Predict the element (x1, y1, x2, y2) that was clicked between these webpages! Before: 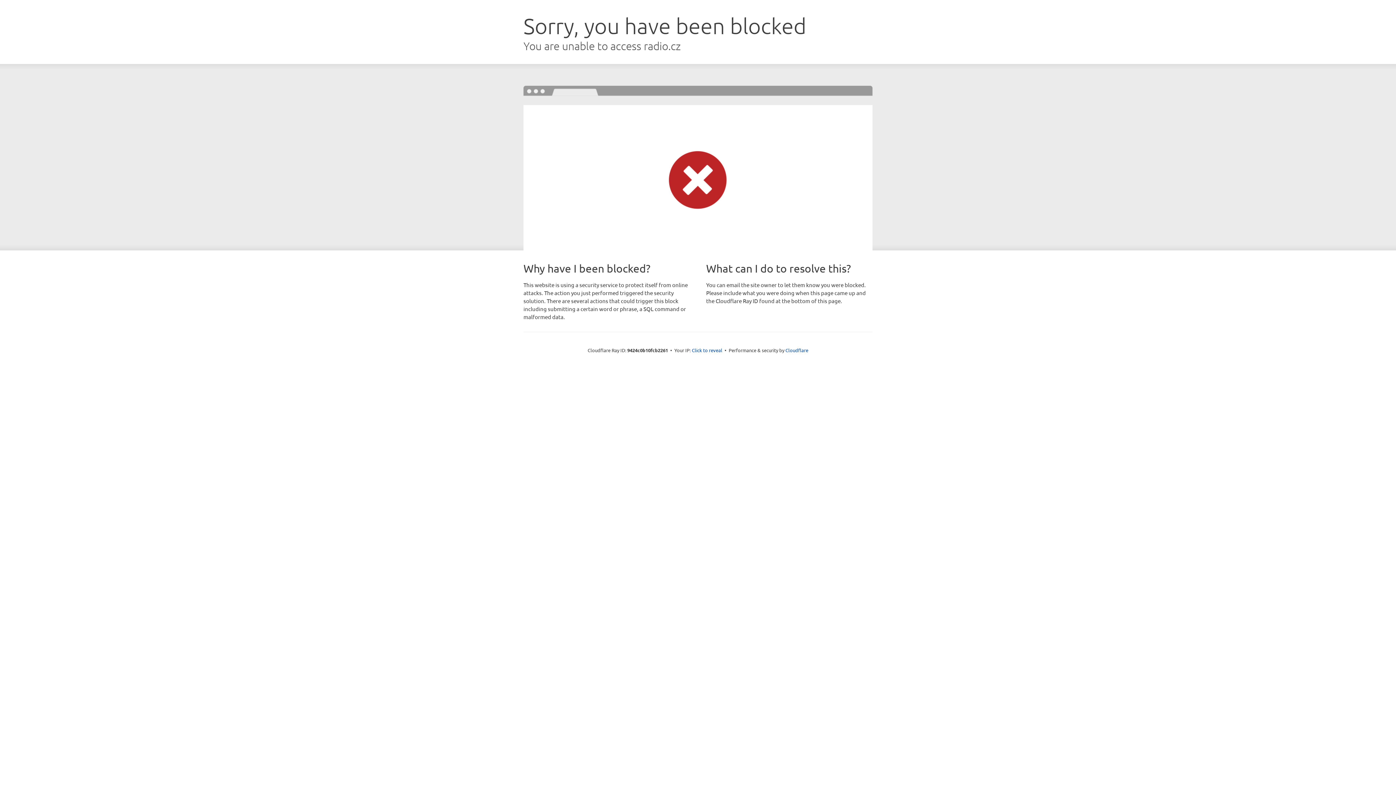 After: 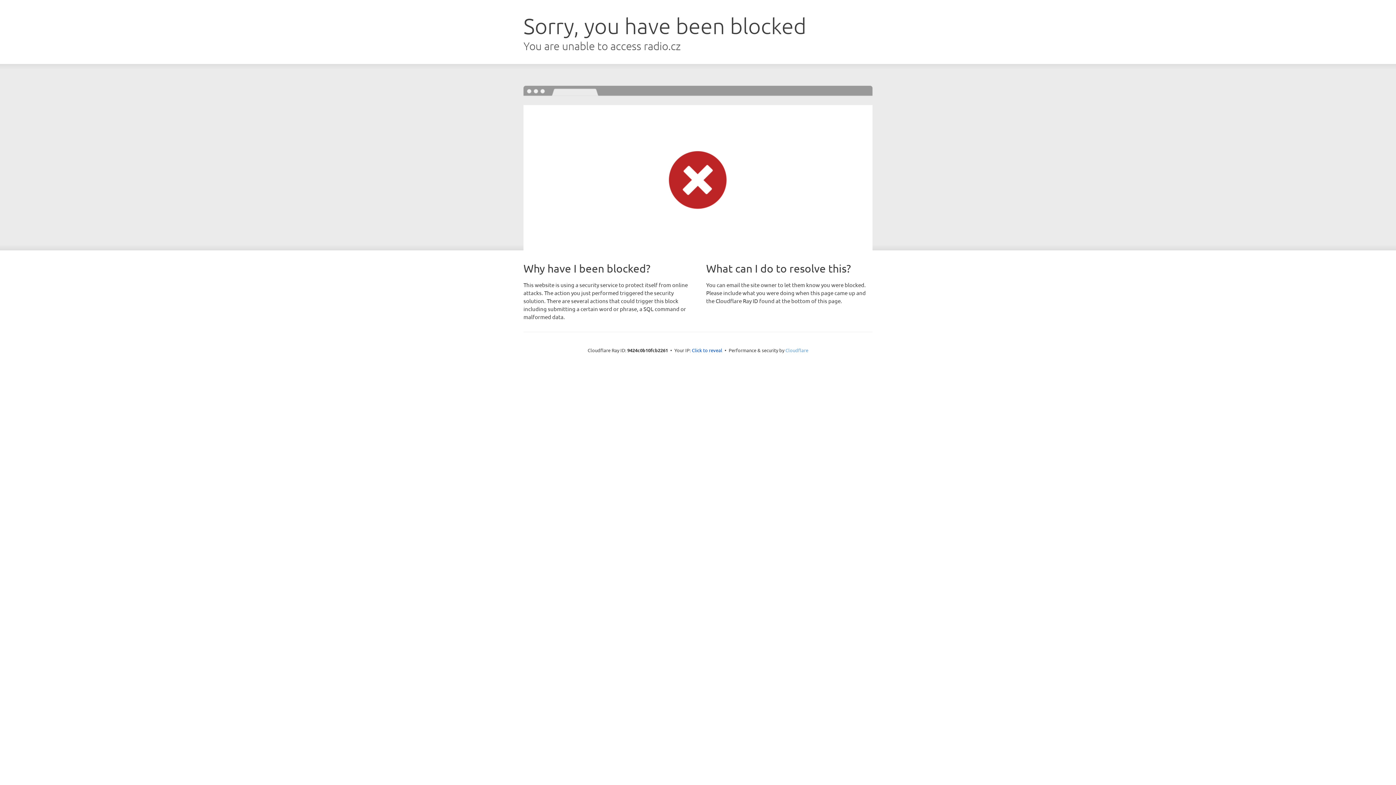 Action: label: Cloudflare bbox: (785, 347, 808, 353)